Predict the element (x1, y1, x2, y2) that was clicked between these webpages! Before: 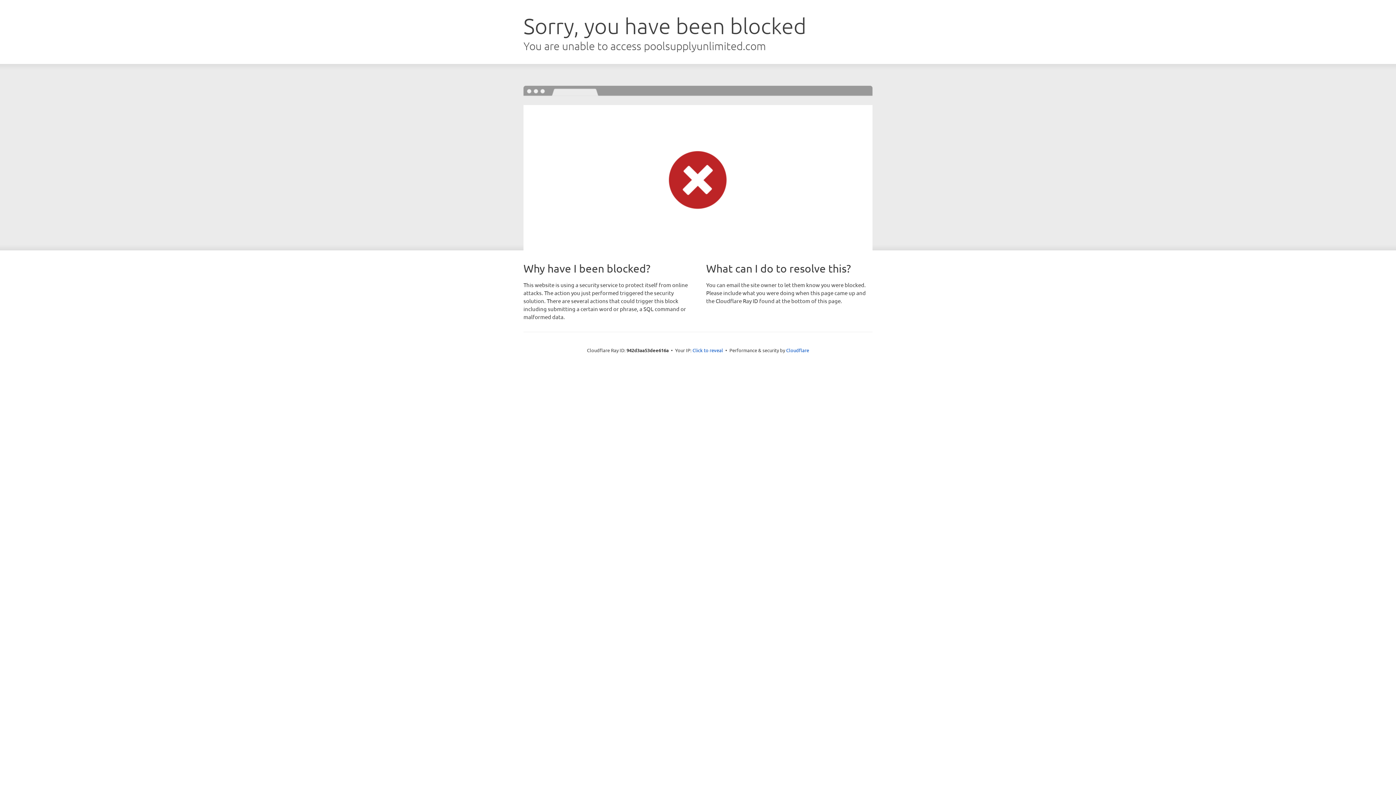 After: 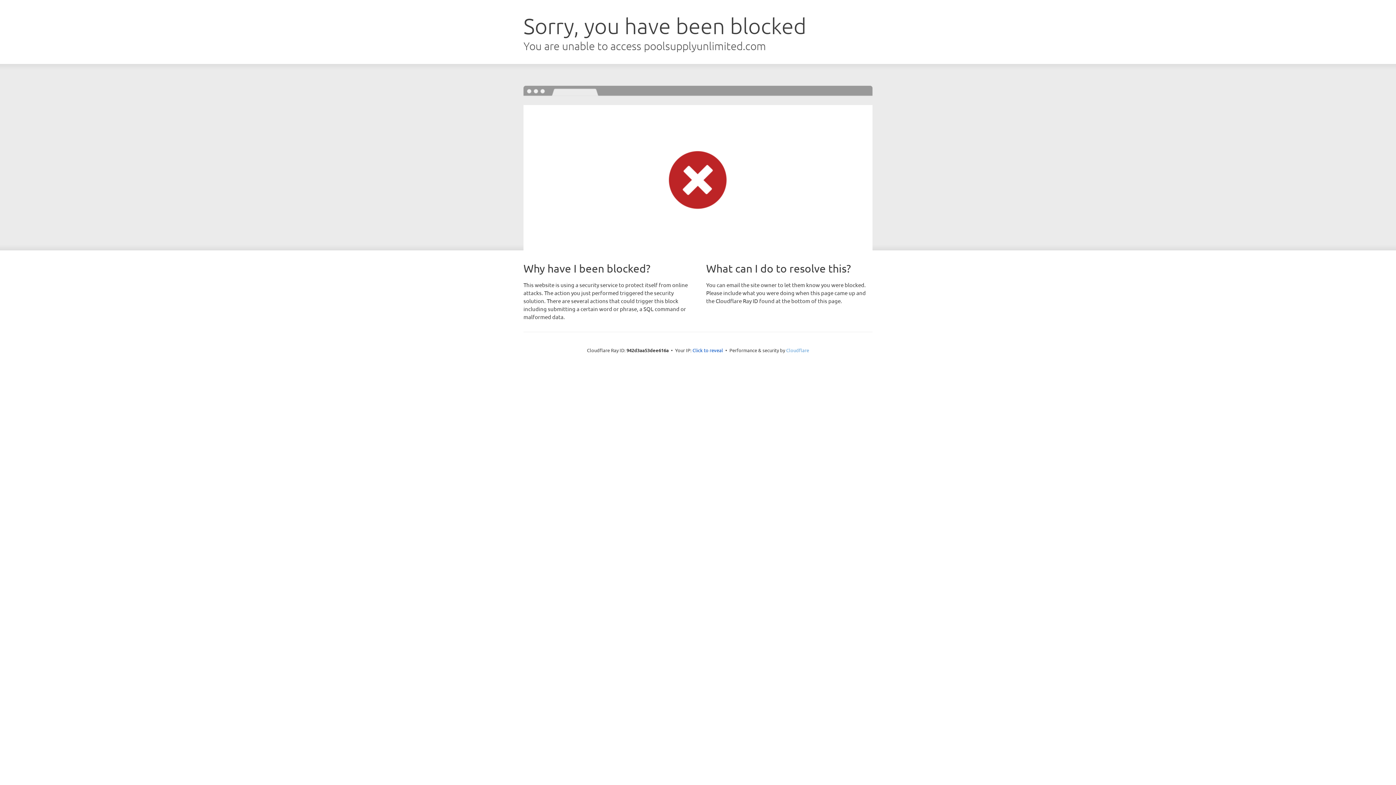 Action: bbox: (786, 347, 809, 353) label: Cloudflare